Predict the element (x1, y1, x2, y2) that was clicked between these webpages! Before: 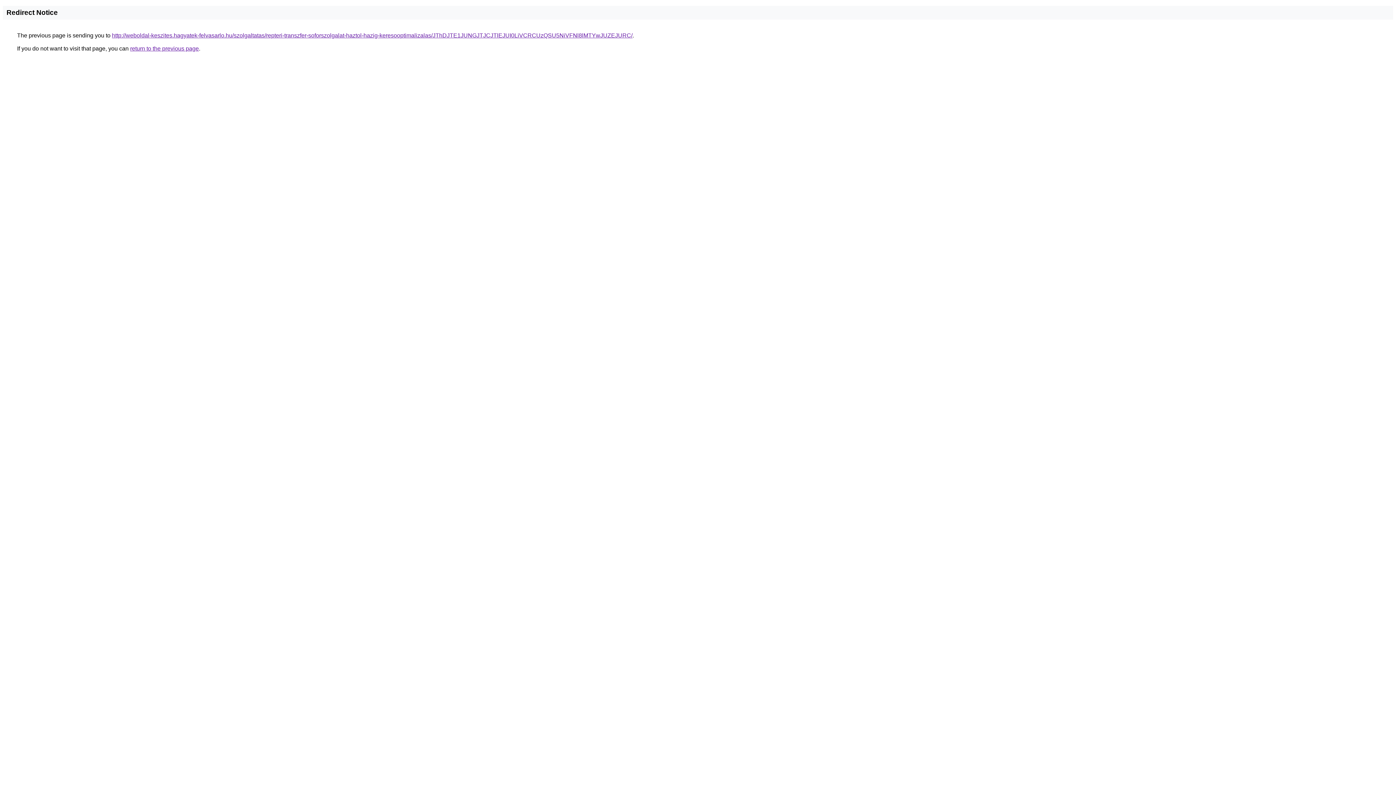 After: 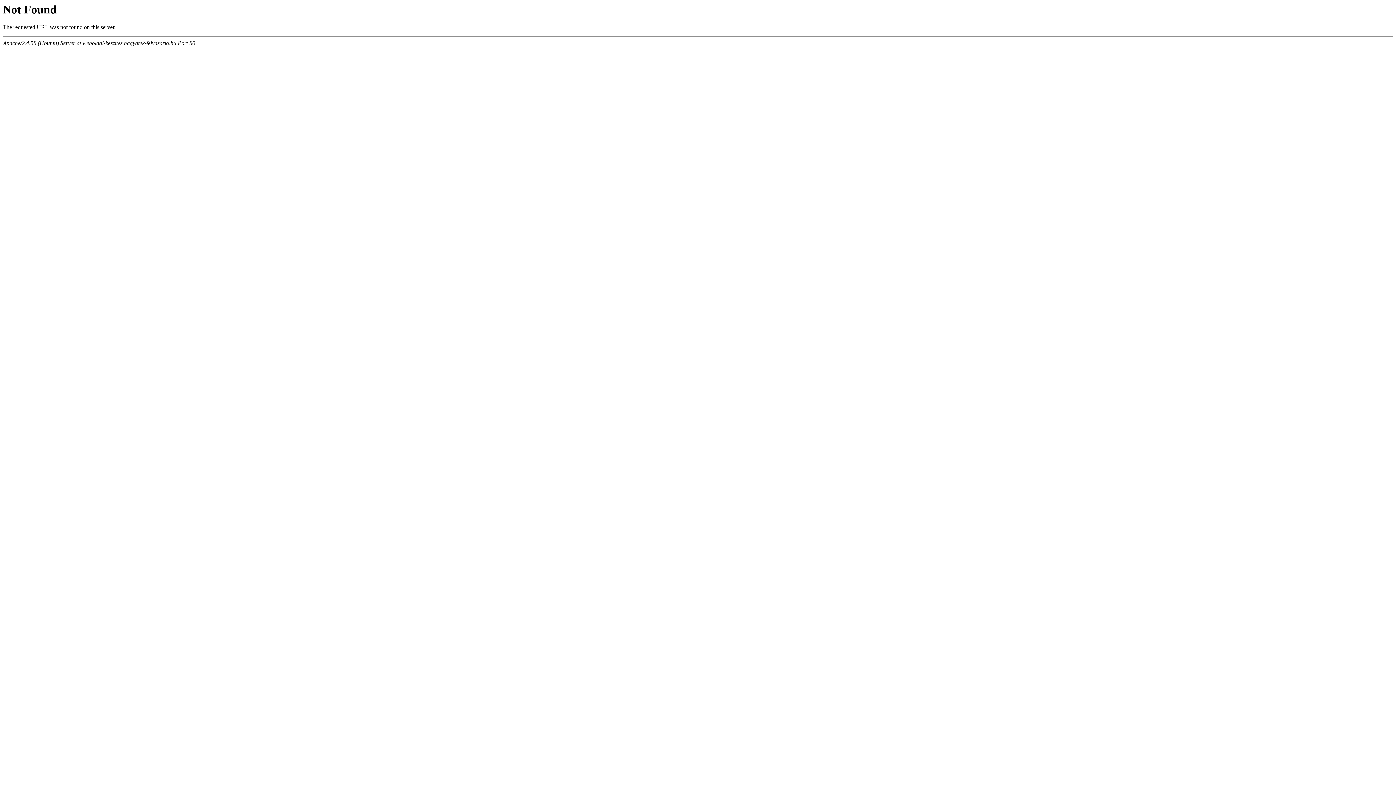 Action: bbox: (112, 32, 632, 38) label: http://weboldal-keszites.hagyatek-felvasarlo.hu/szolgaltatas/repteri-transzfer-soforszolgalat-haztol-hazig-keresooptimalizalas/JThDJTE1JUNGJTJCJTlEJUI0LiVCRCUzQSU5NiVFNl8lMTYwJUZEJURC/